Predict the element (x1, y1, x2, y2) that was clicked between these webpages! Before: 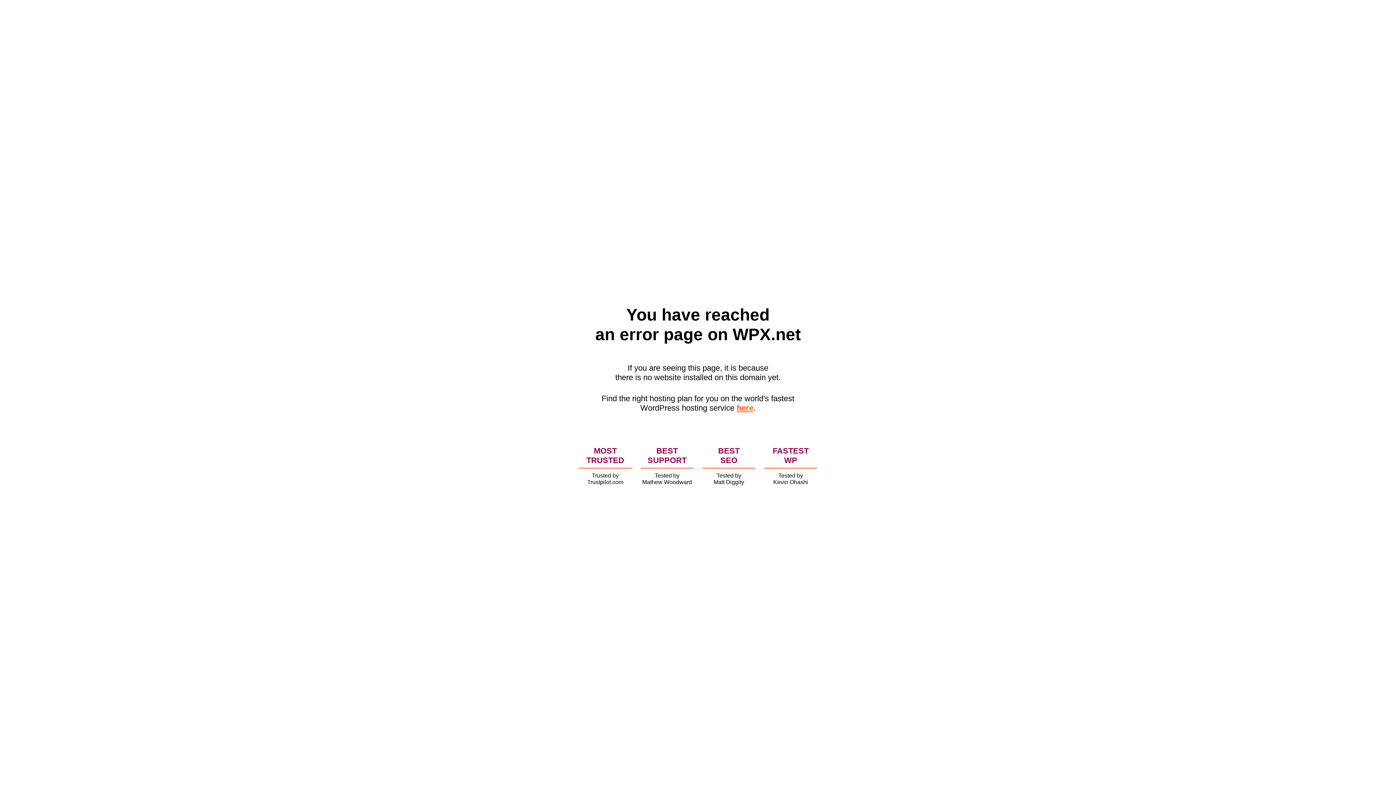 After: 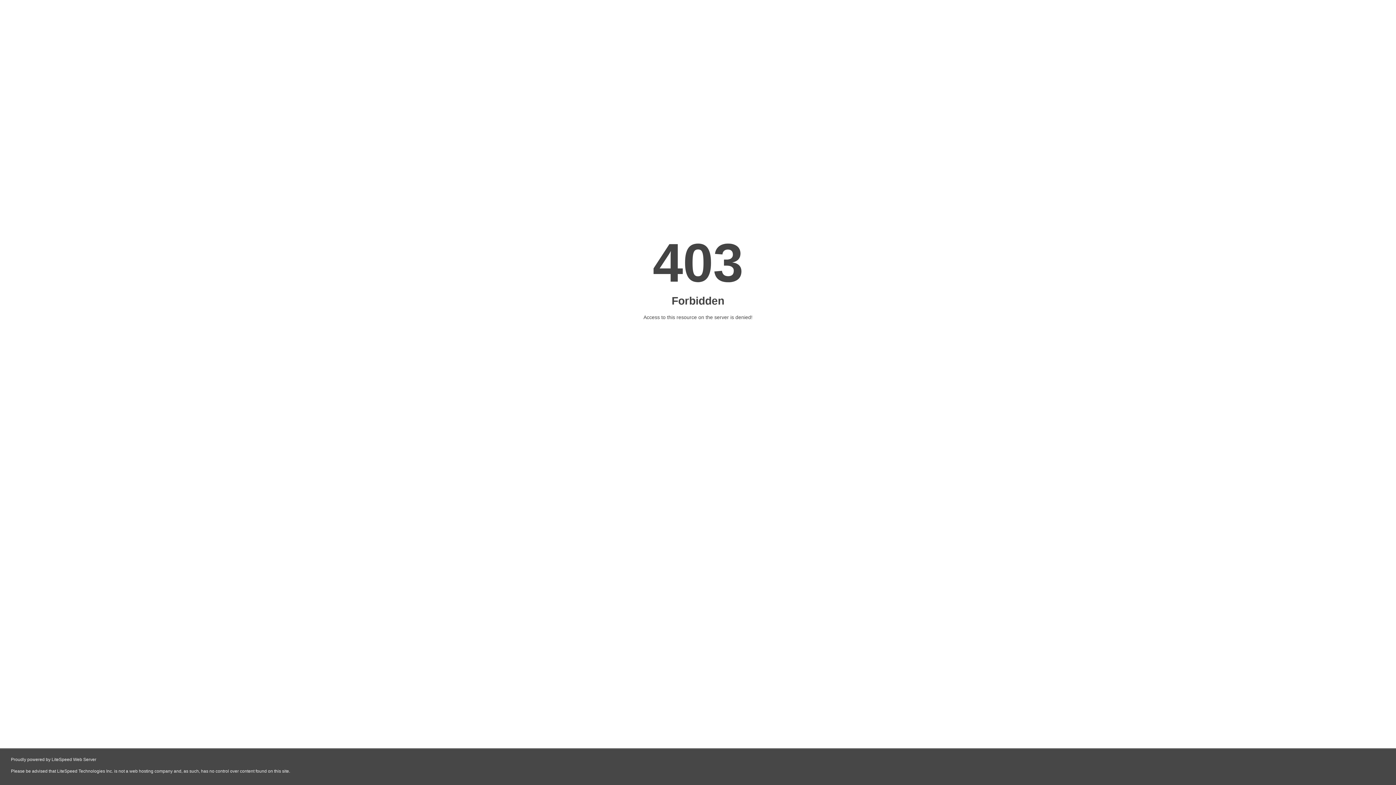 Action: bbox: (736, 403, 753, 412) label: here